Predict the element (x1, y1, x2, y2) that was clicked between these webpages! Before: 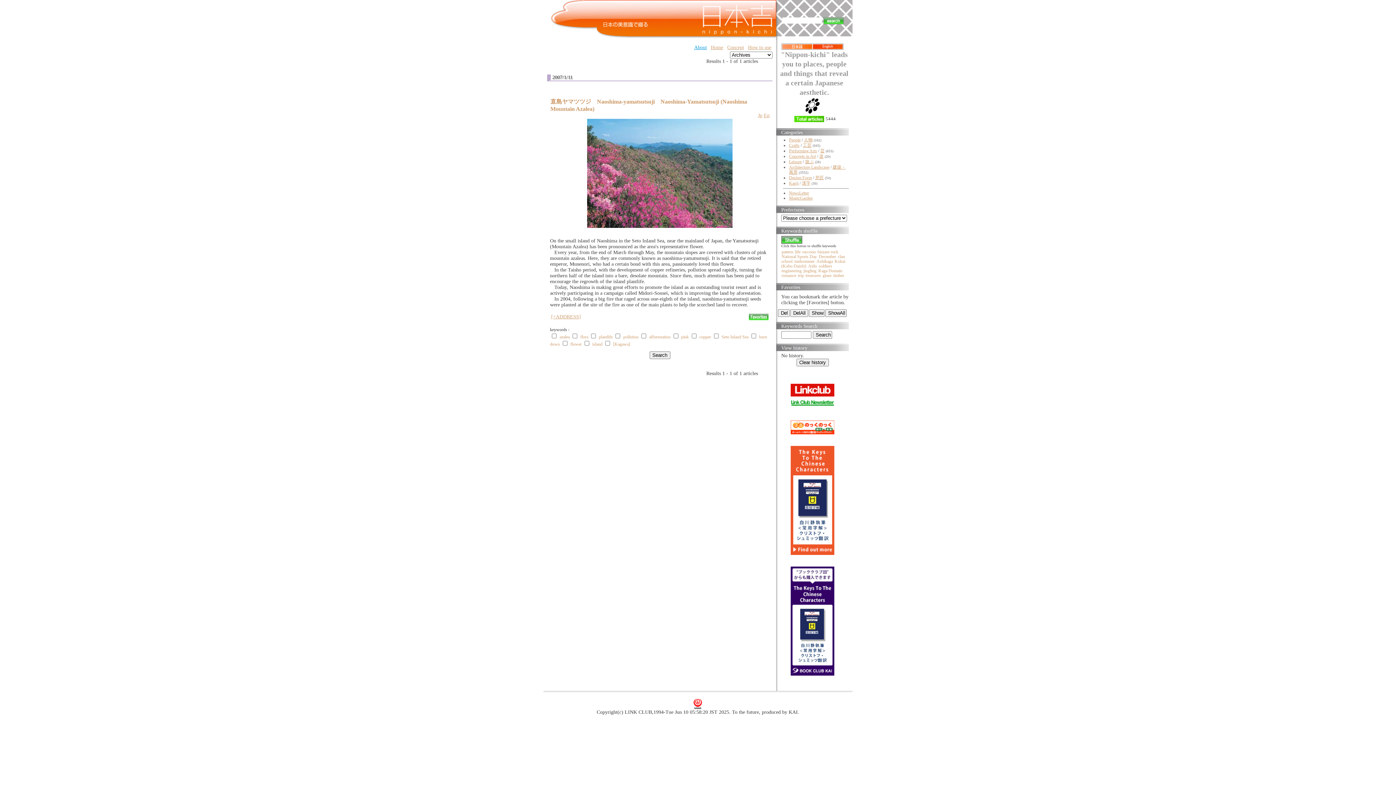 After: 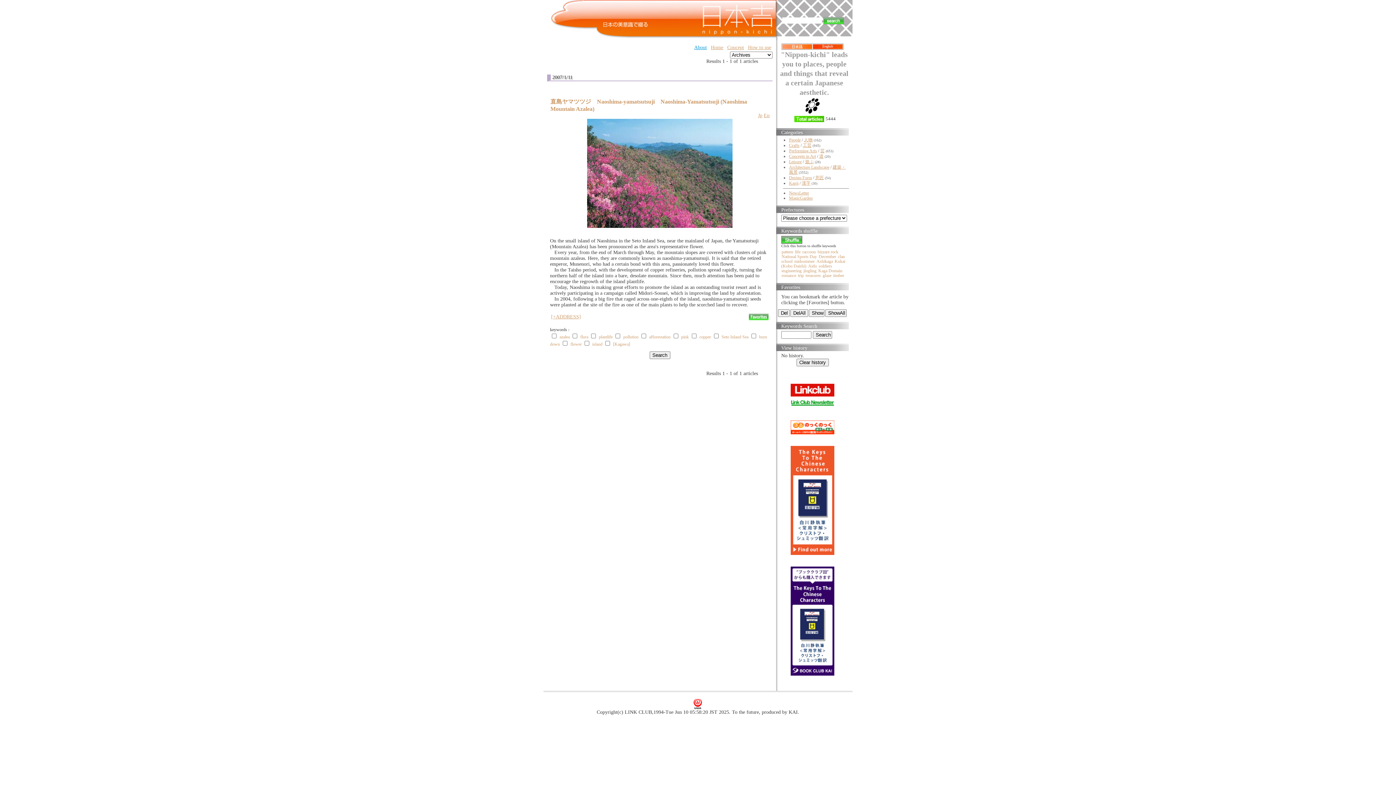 Action: bbox: (790, 430, 834, 435)